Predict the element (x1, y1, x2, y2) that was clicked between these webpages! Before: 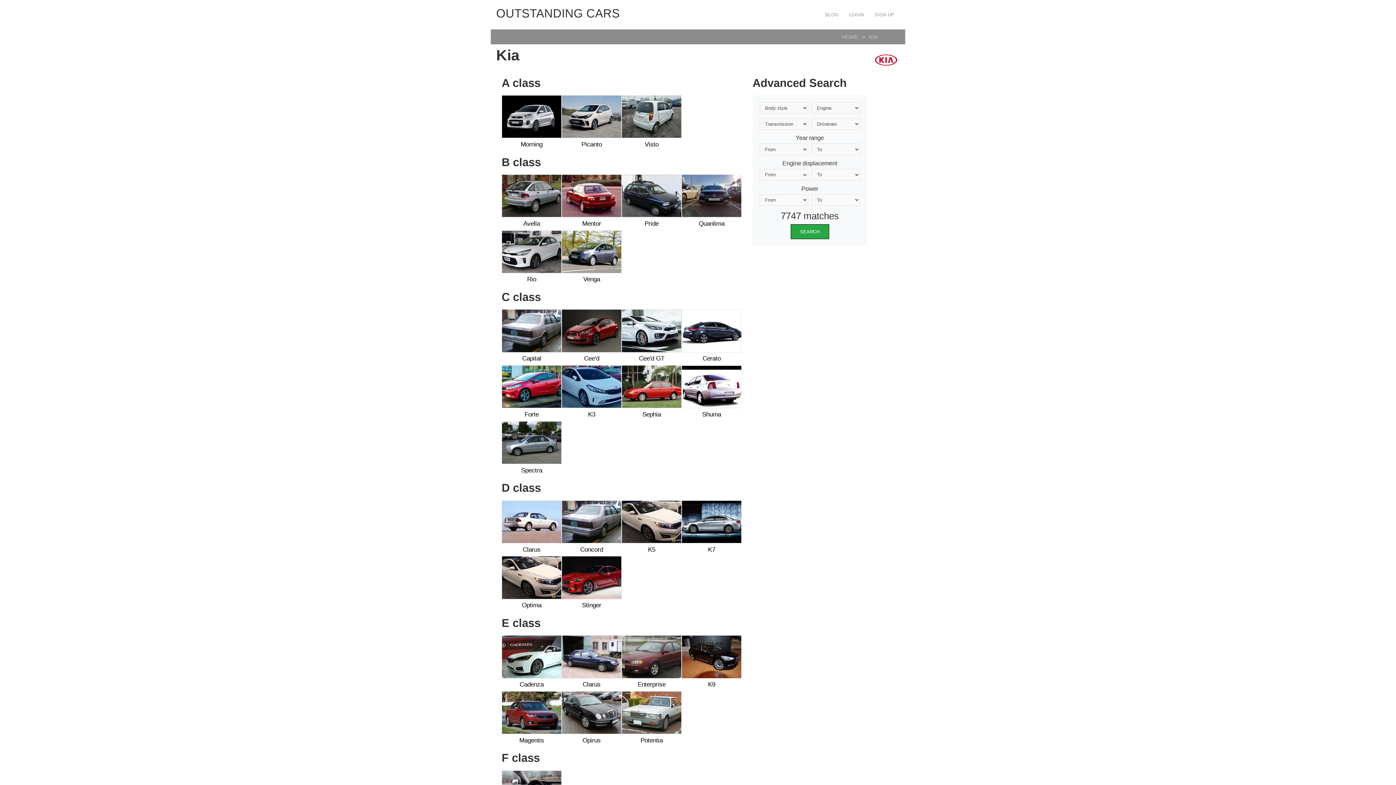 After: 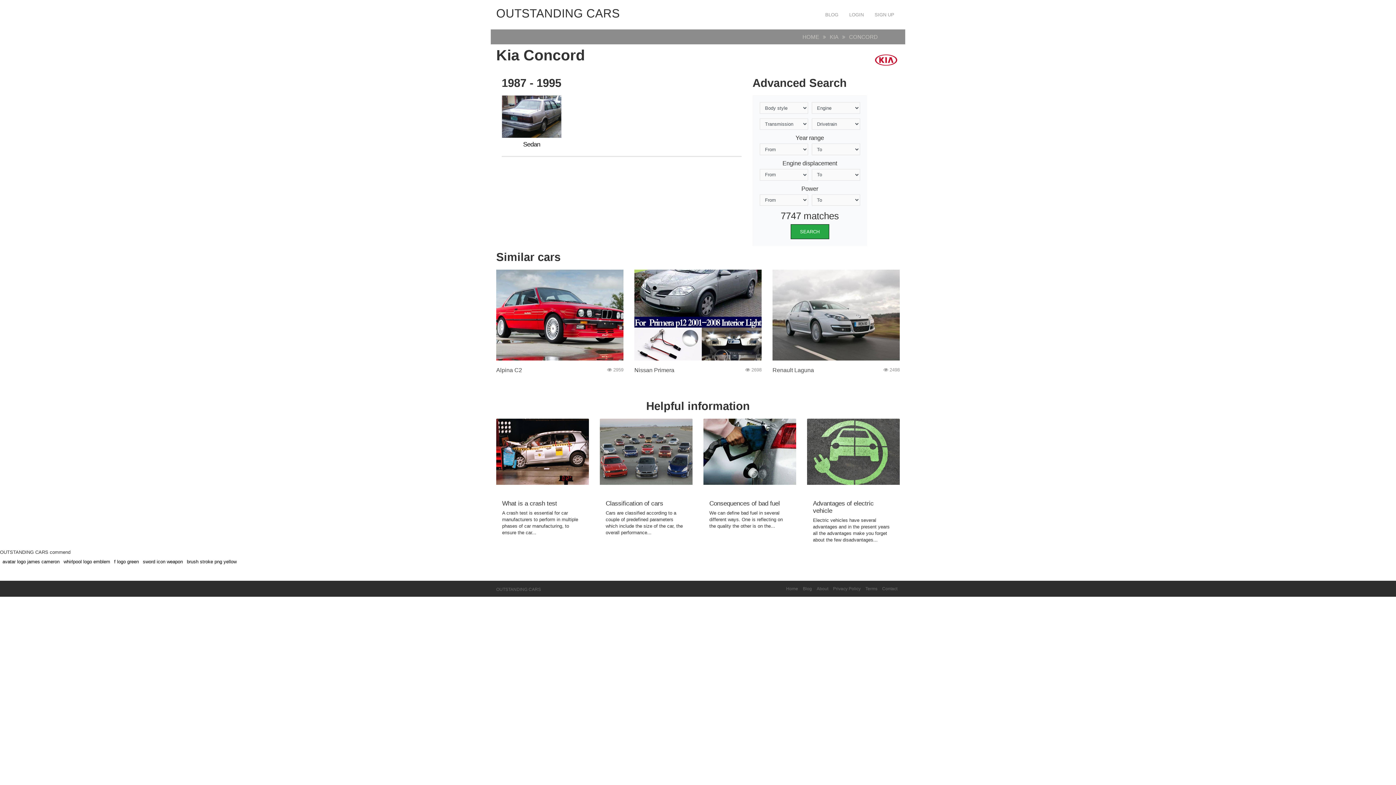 Action: bbox: (561, 519, 621, 553) label: Concord